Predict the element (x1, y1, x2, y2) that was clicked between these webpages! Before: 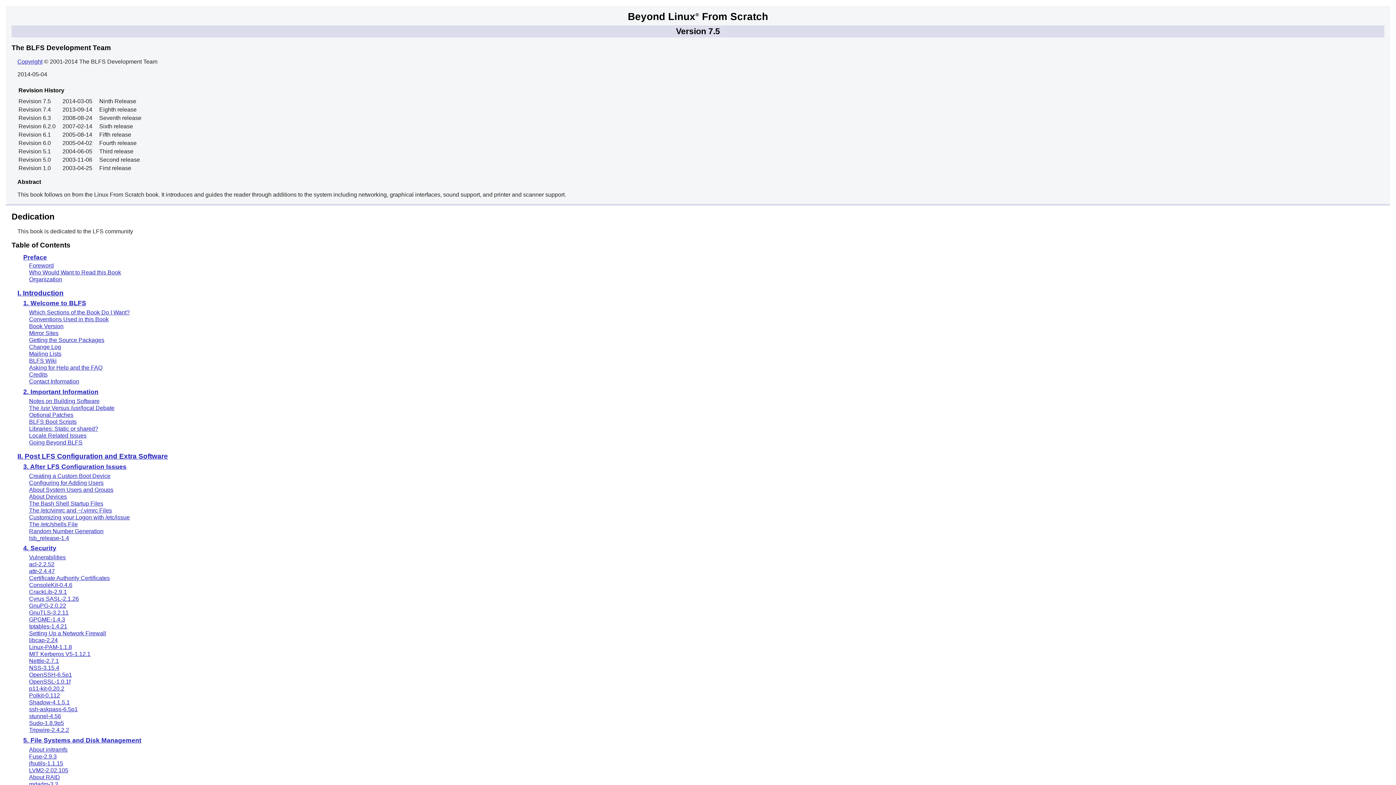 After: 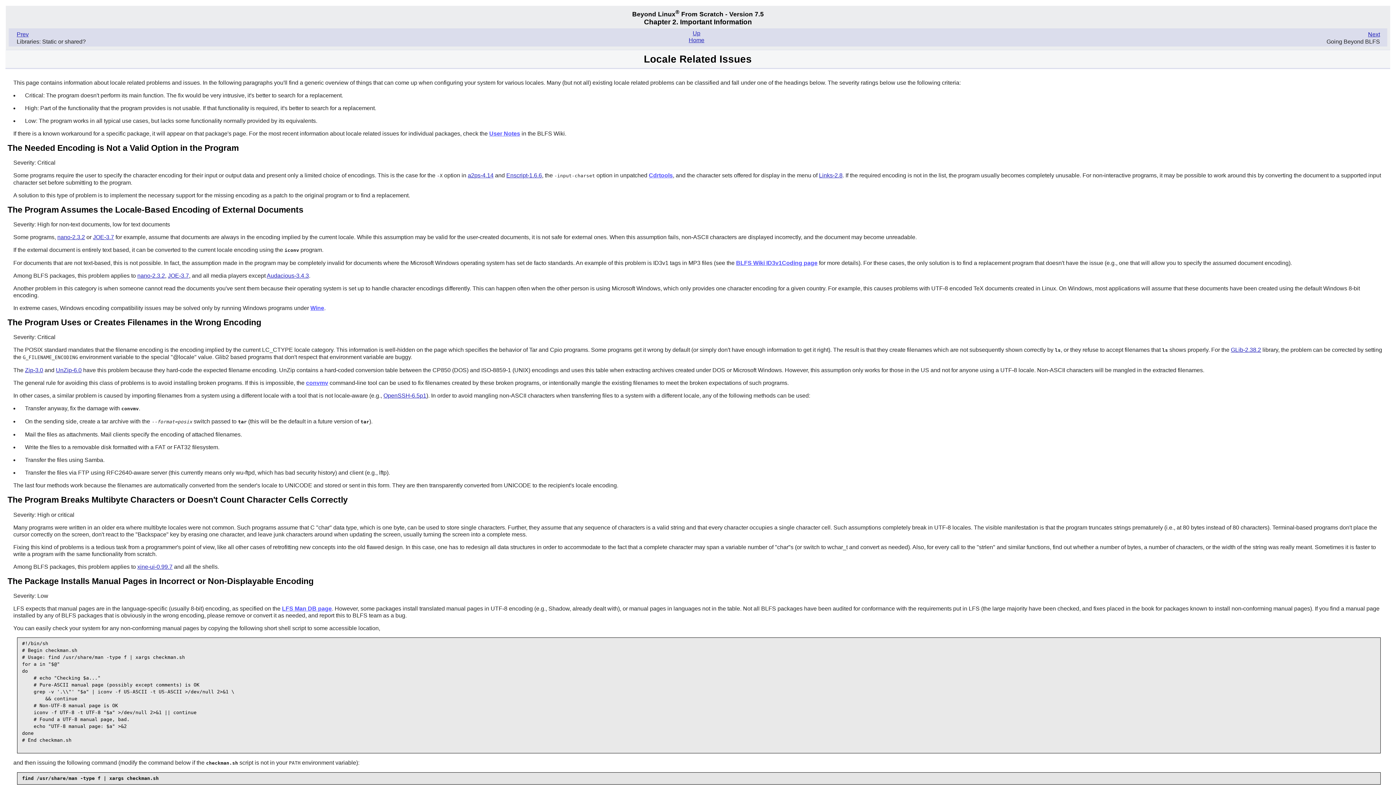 Action: label: Locale Related Issues bbox: (29, 432, 86, 438)